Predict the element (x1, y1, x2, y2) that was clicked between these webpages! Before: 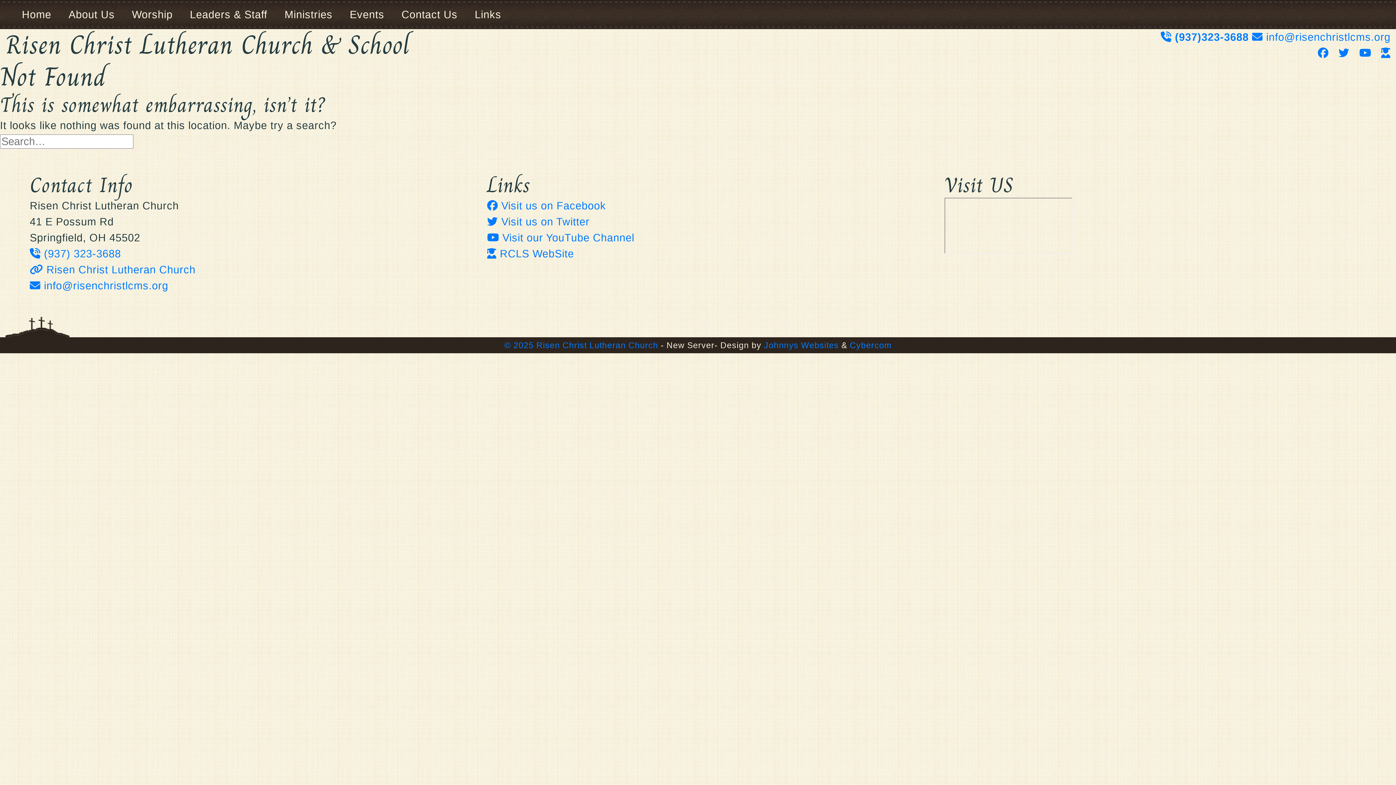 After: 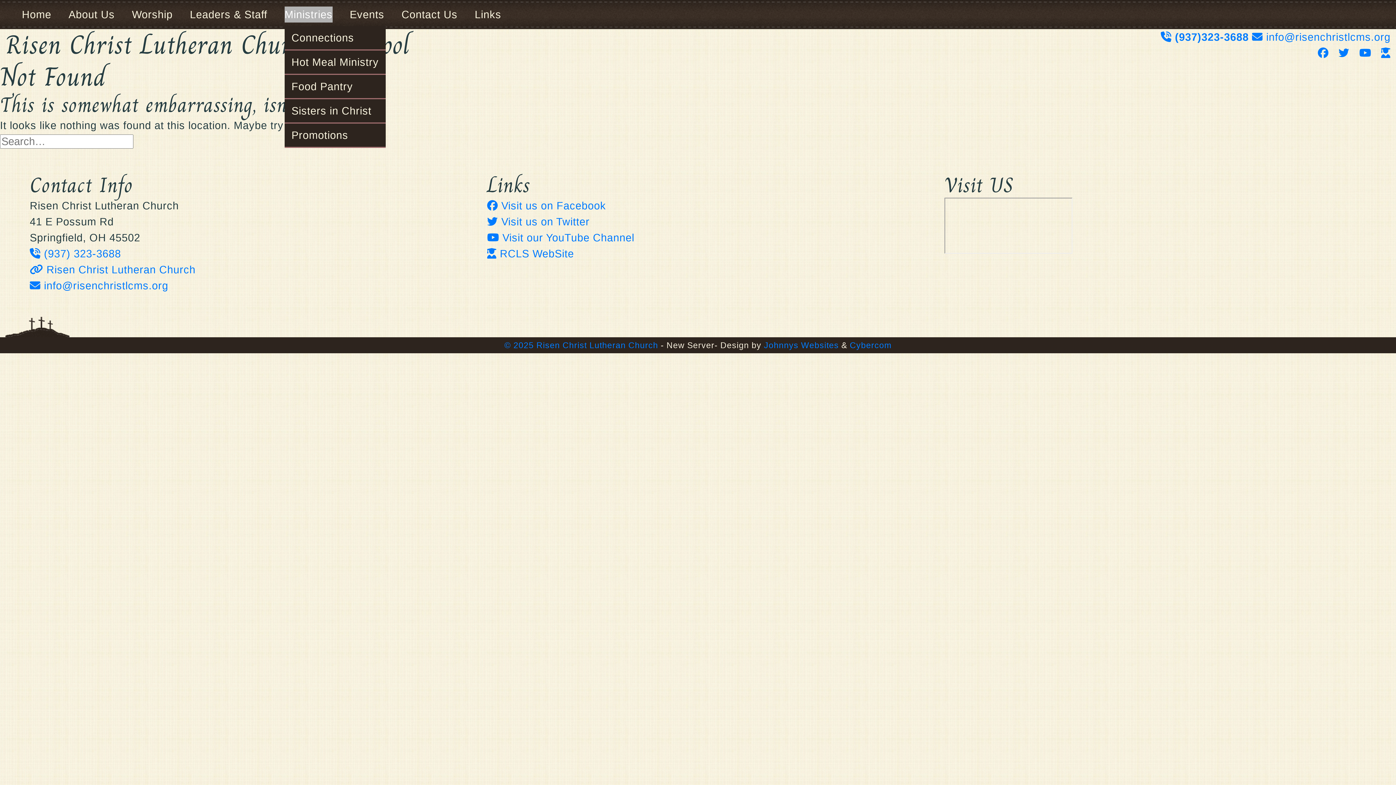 Action: bbox: (284, 6, 332, 22) label: Ministries